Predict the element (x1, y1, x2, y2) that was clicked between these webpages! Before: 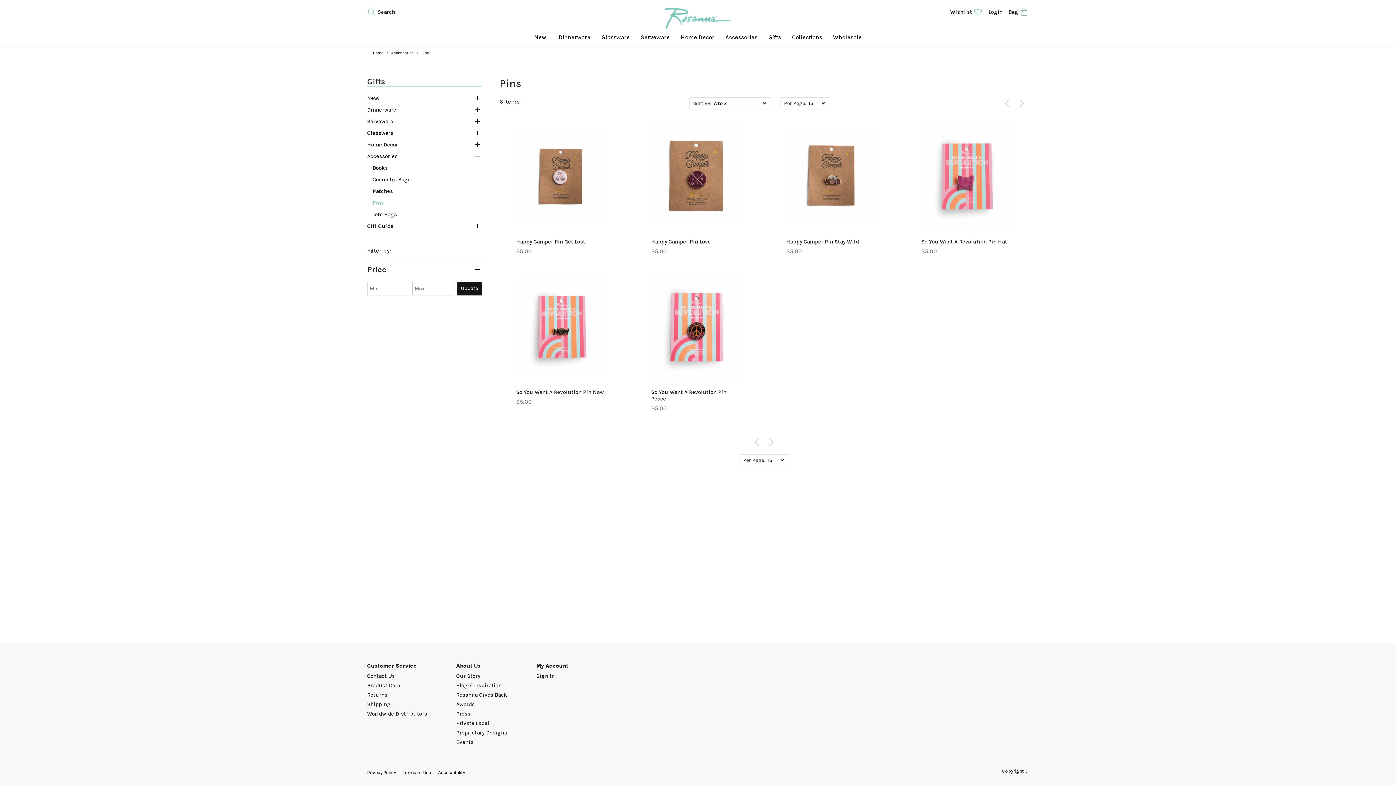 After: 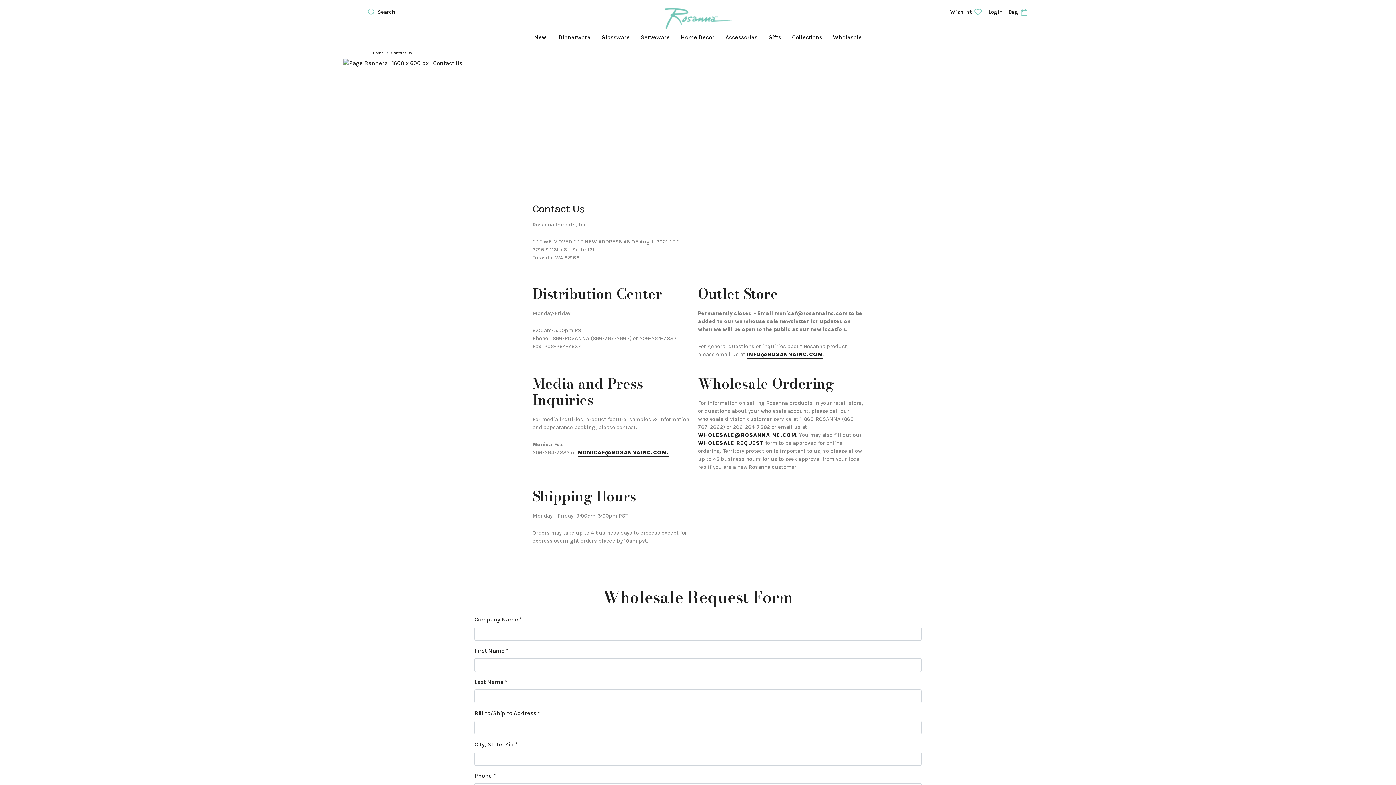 Action: label: Contact Us bbox: (367, 671, 394, 681)